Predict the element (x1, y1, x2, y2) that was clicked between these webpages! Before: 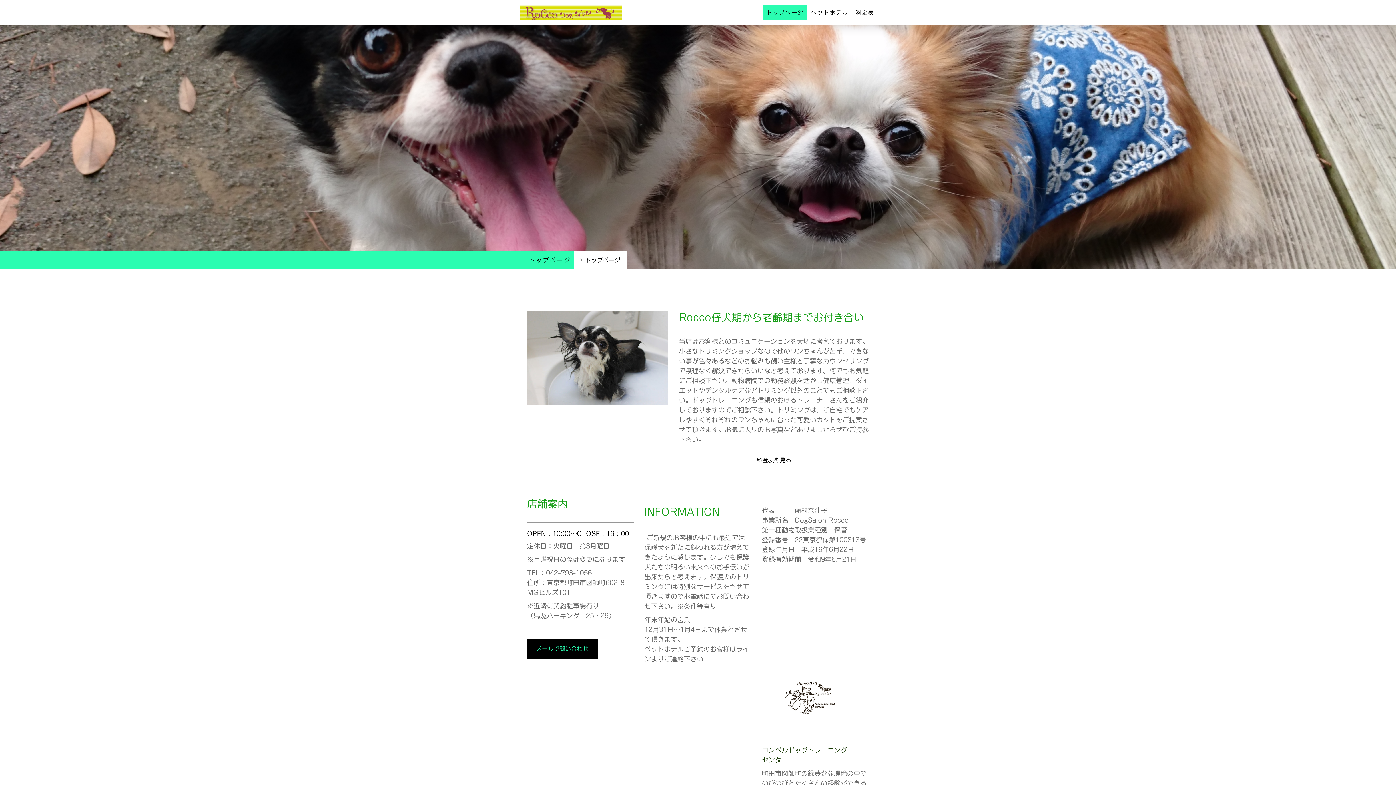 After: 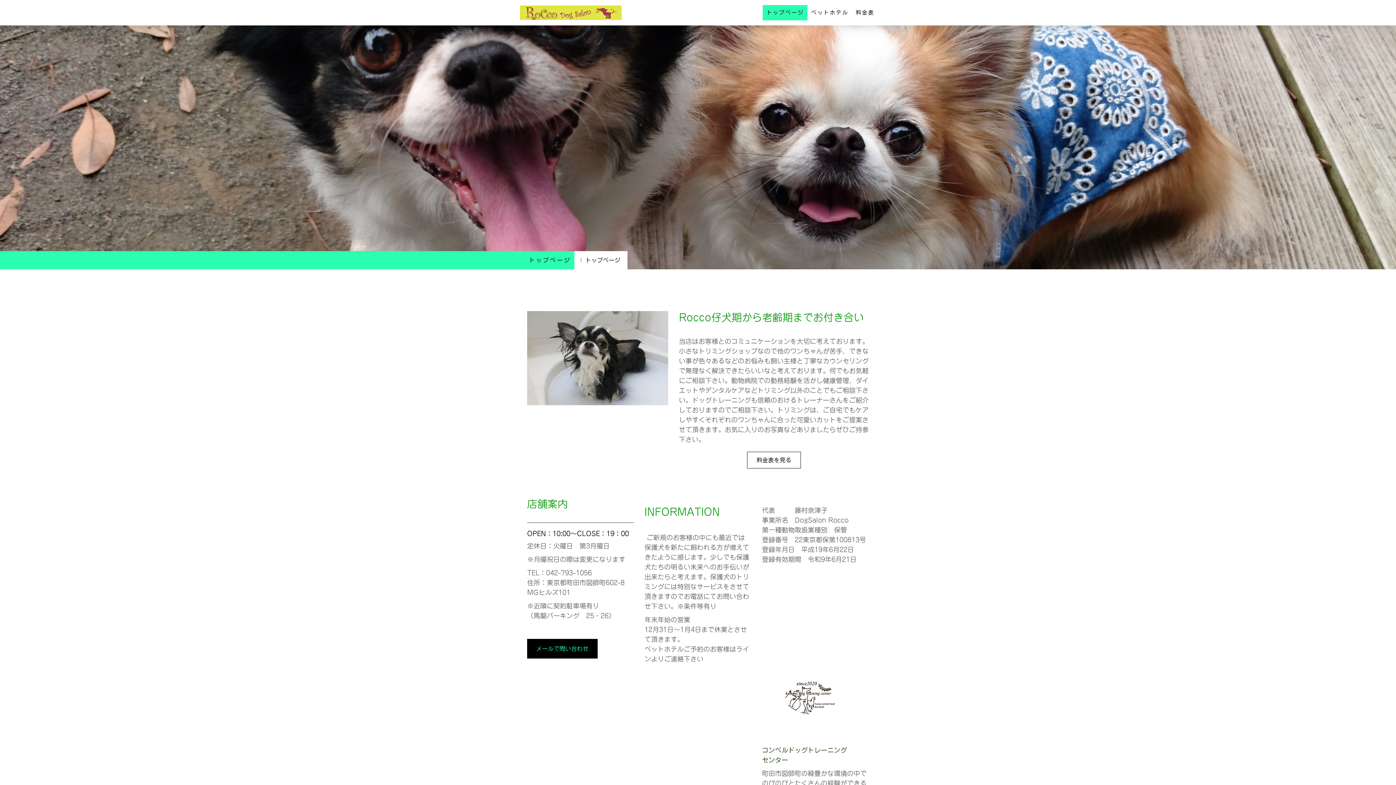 Action: bbox: (574, 251, 627, 269) label: トップページ